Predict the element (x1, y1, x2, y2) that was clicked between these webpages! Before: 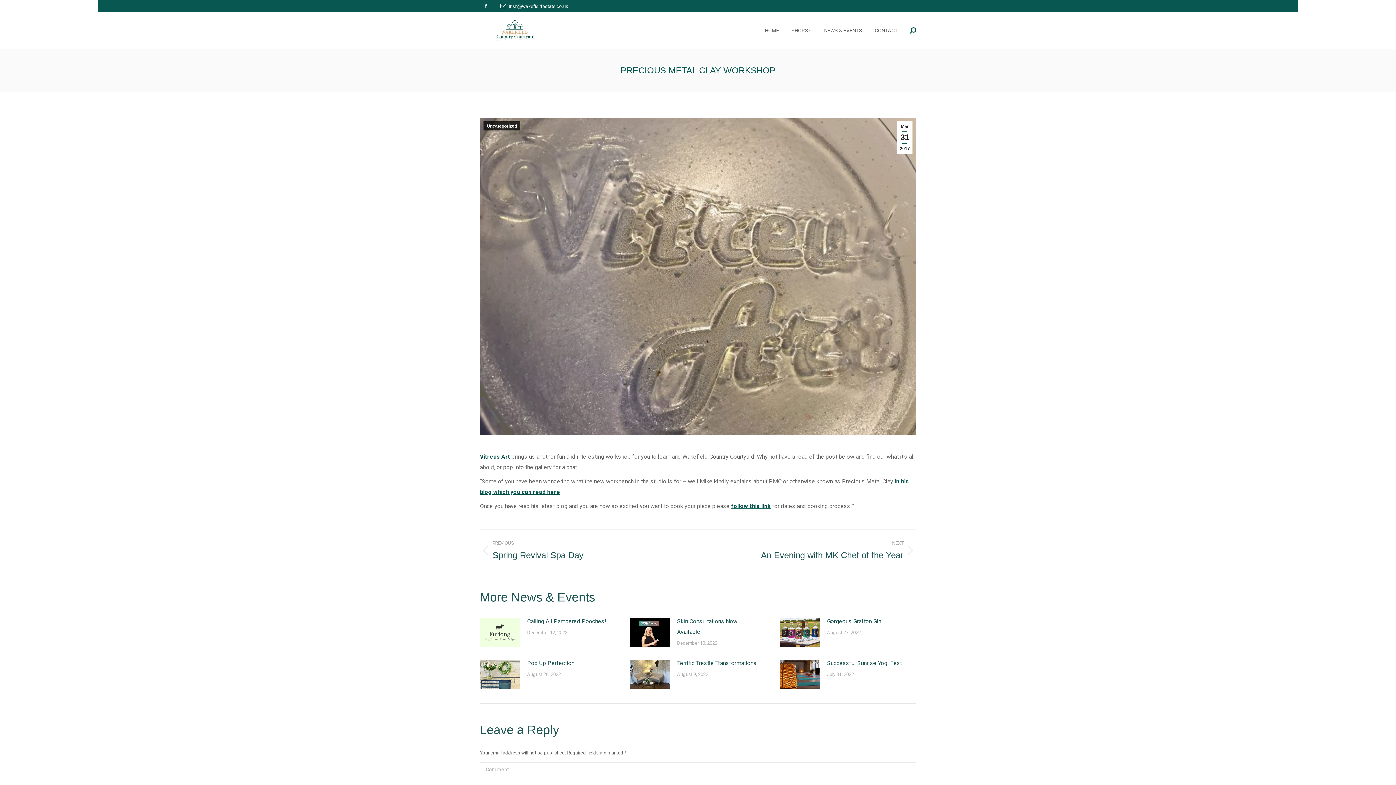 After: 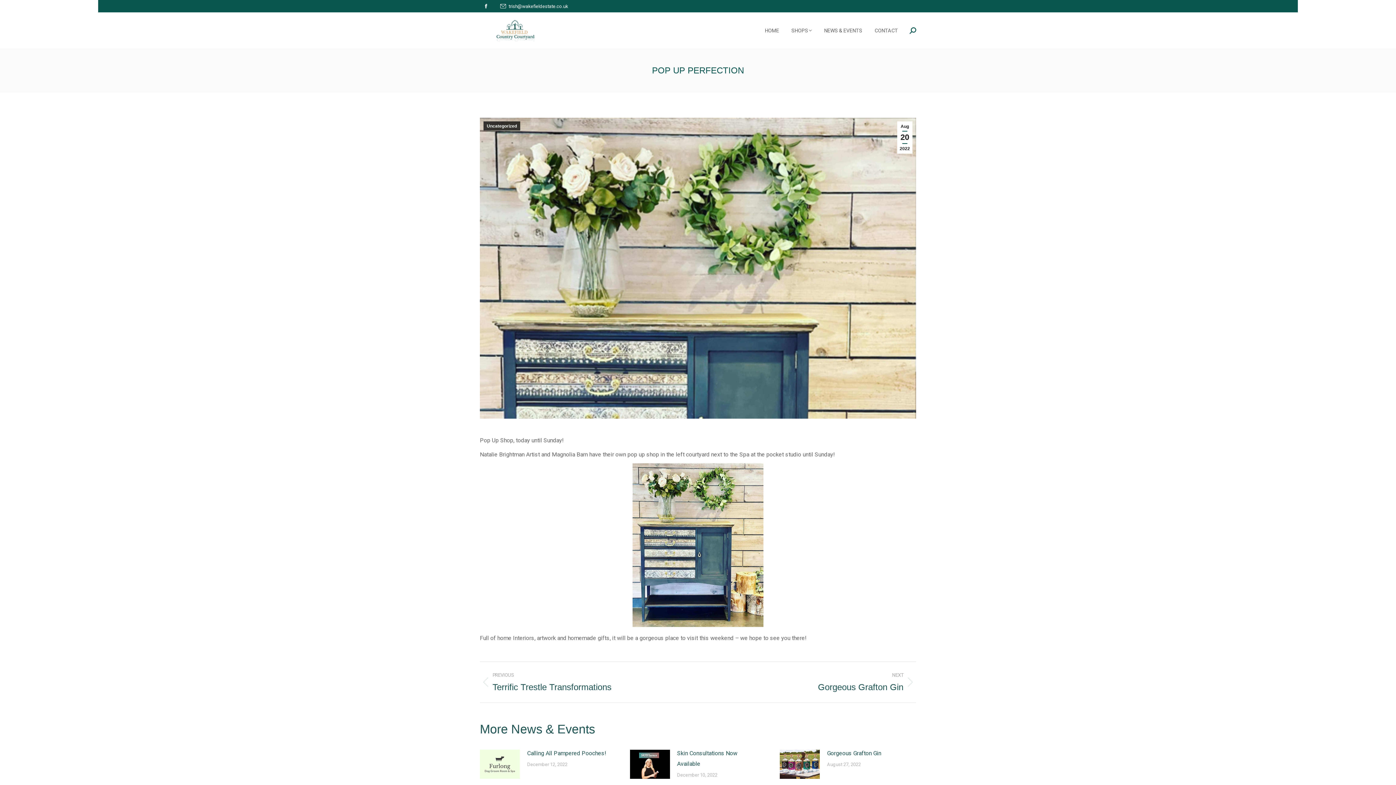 Action: bbox: (527, 658, 574, 668) label: Pop Up Perfection